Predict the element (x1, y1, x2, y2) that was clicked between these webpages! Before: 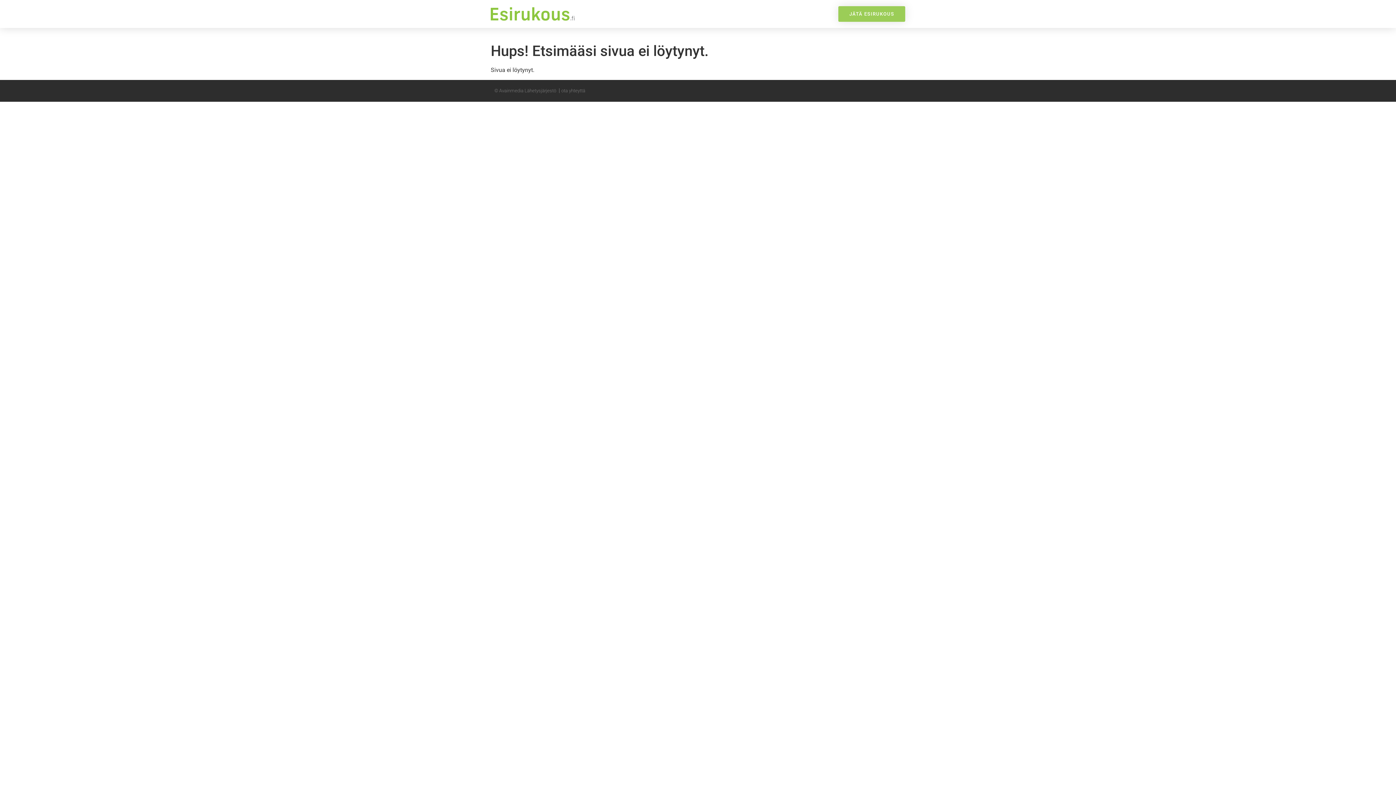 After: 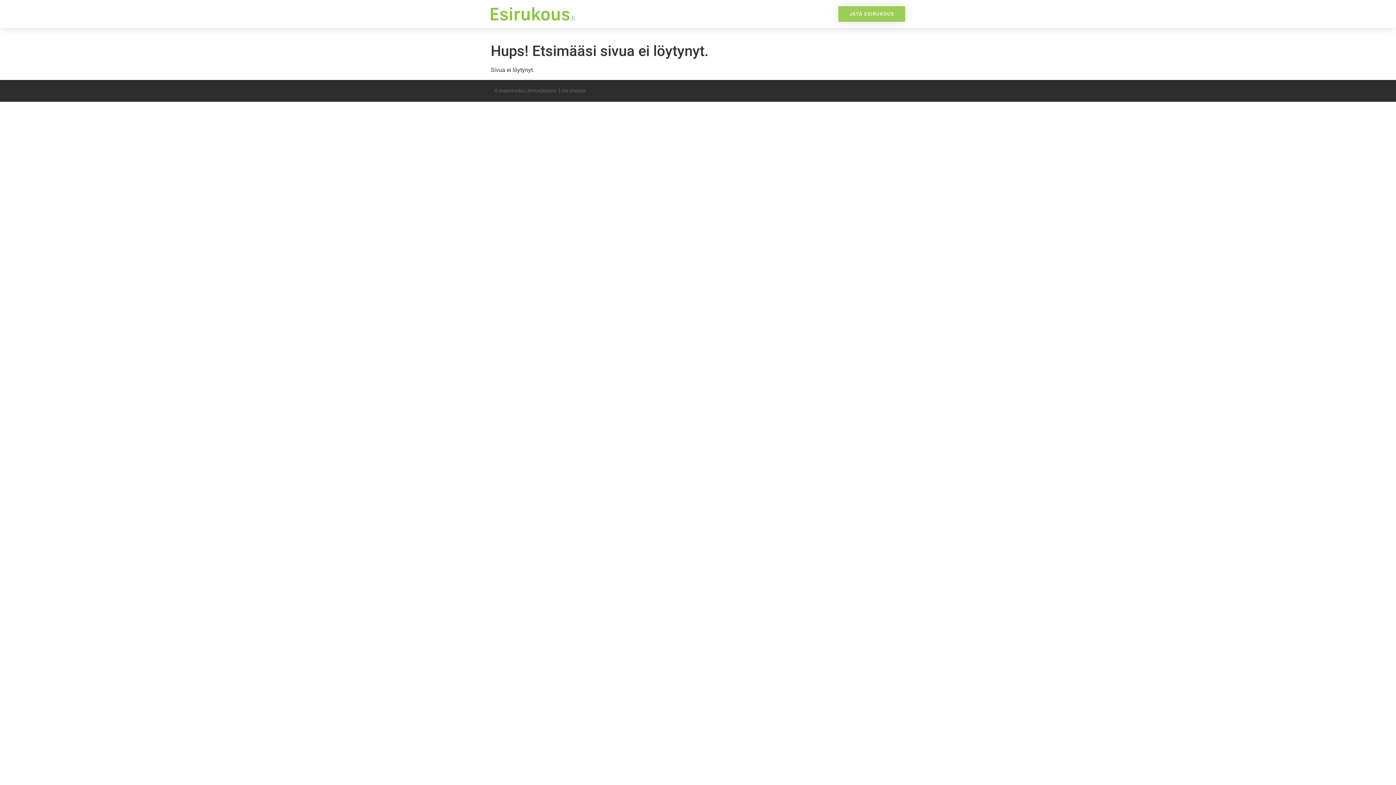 Action: bbox: (494, 88, 556, 93) label: © Avainmedia Lähetysjärjestö